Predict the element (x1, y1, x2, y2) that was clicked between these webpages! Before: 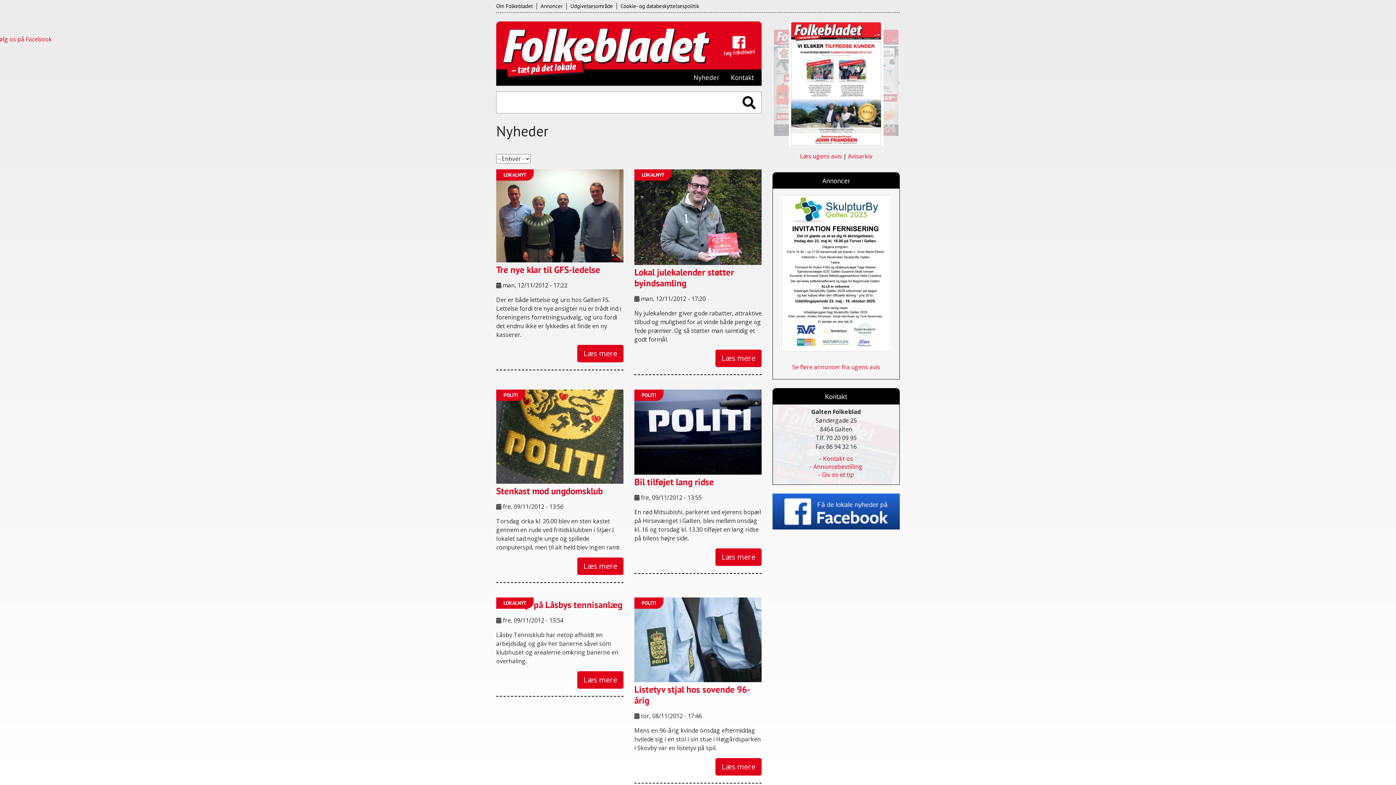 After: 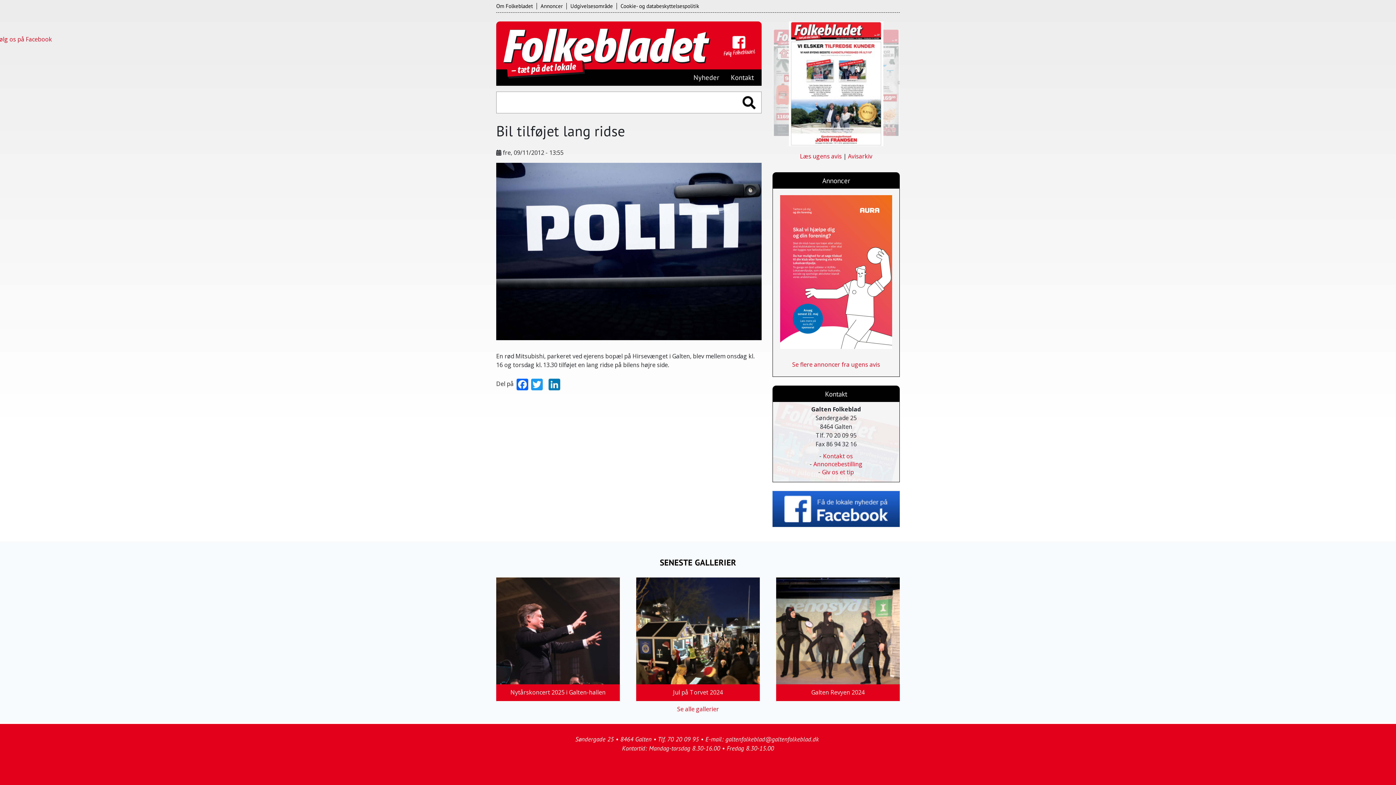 Action: label: Bil tilføjet lang ridse bbox: (634, 476, 714, 487)